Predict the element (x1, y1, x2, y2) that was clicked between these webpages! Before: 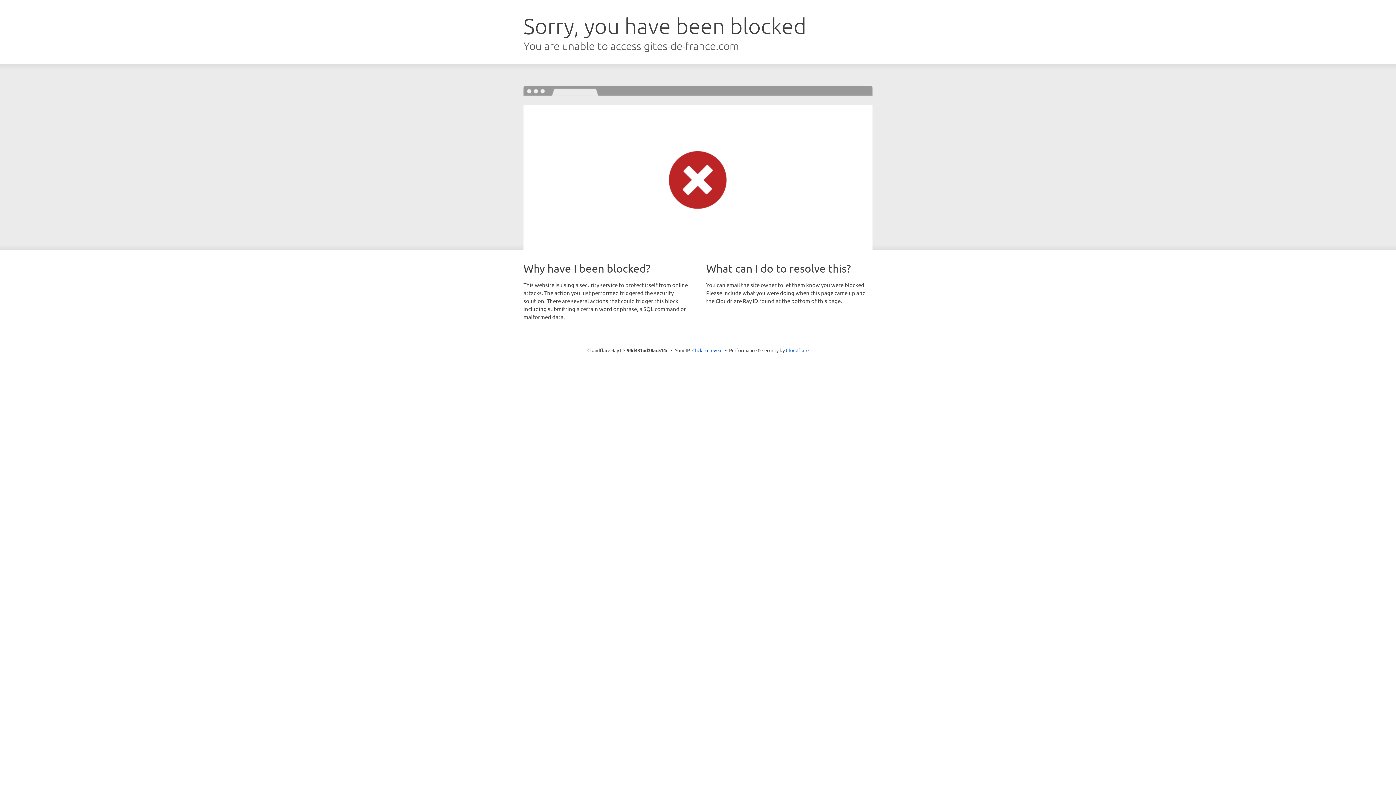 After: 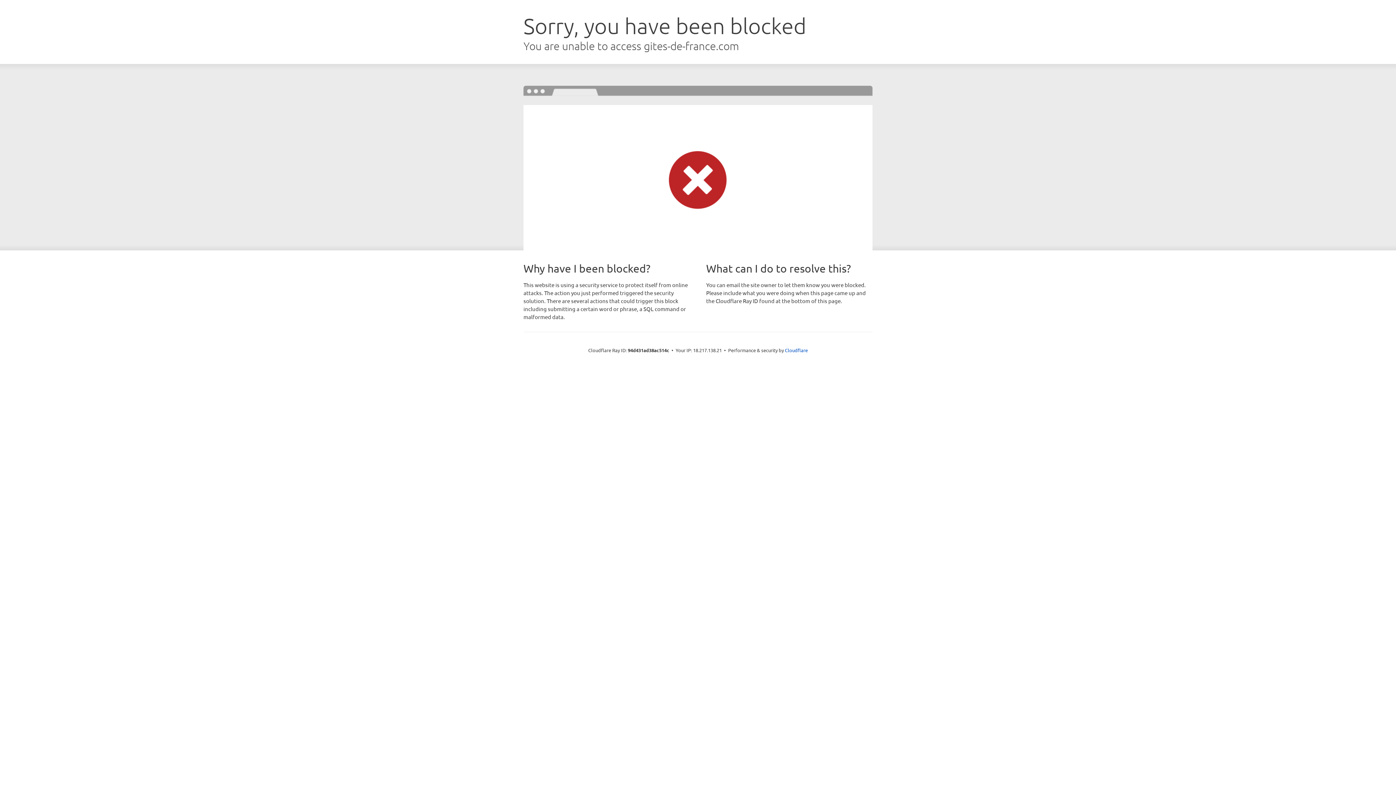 Action: bbox: (692, 346, 722, 353) label: Click to reveal